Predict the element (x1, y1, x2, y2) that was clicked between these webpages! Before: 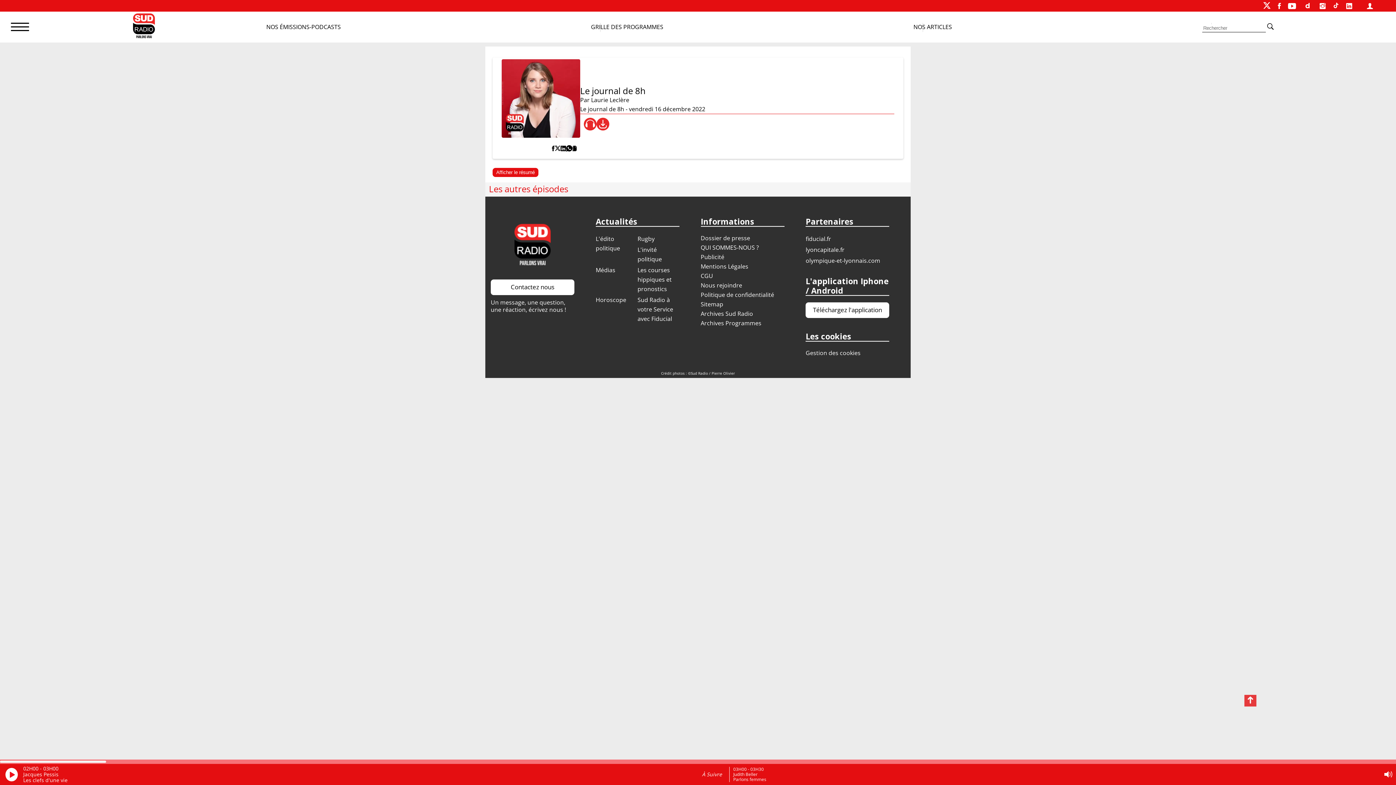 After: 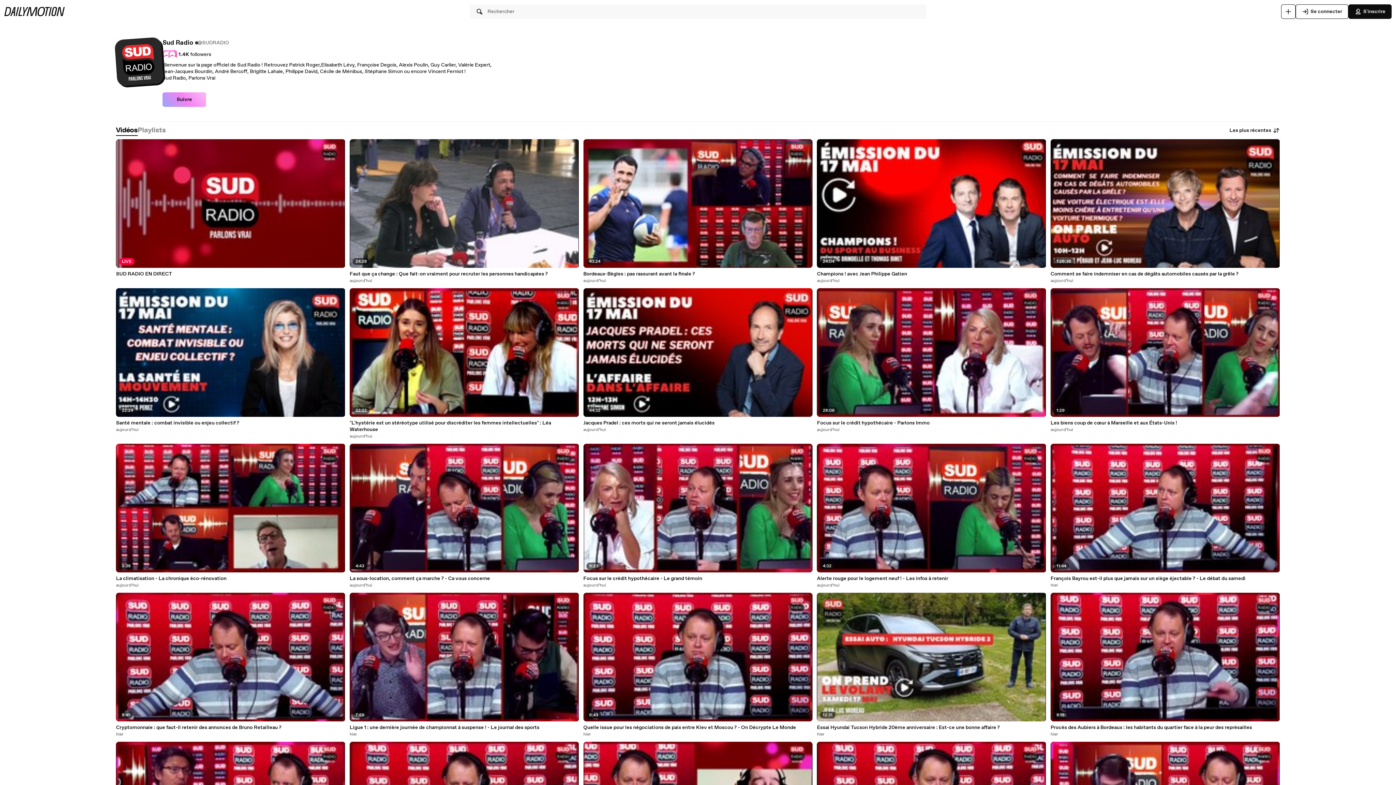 Action: bbox: (1303, 1, 1312, 10)